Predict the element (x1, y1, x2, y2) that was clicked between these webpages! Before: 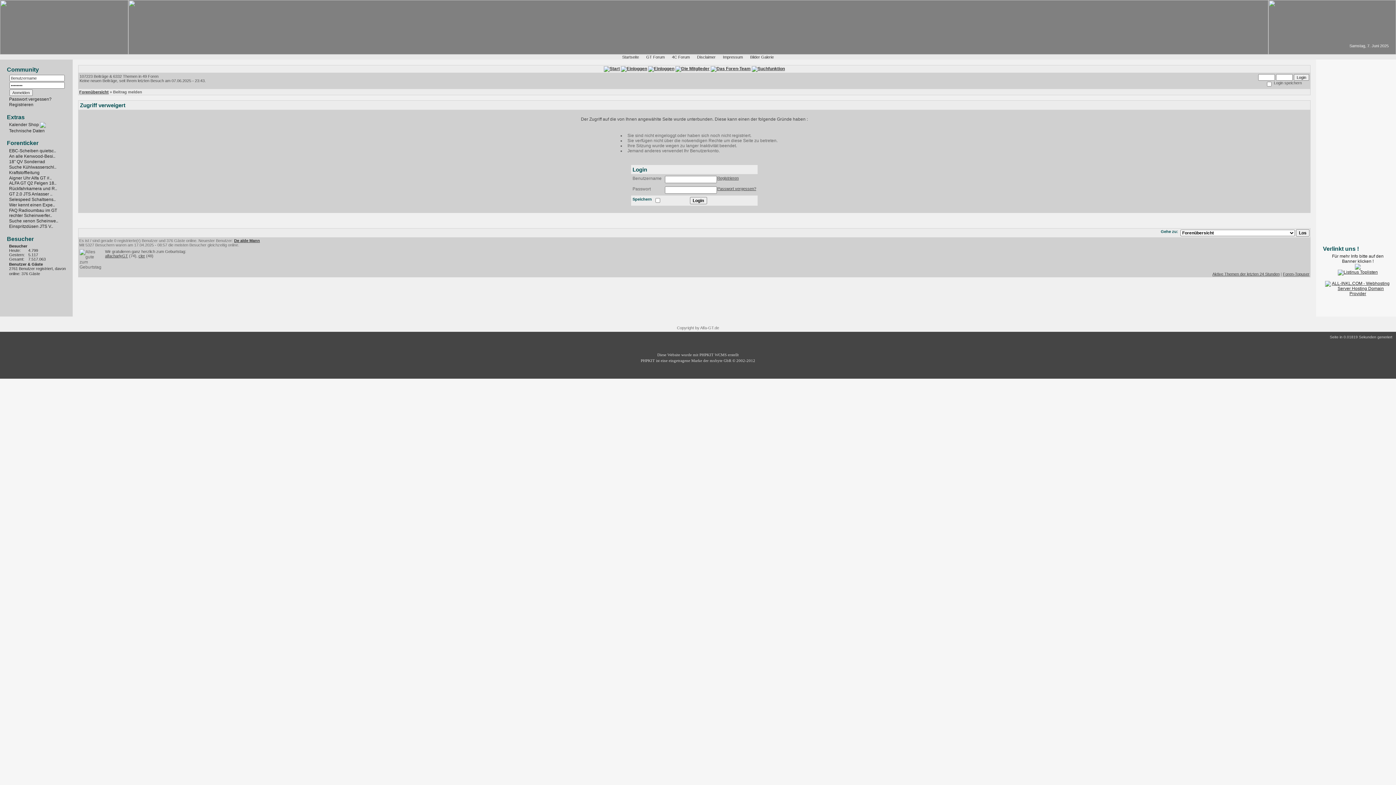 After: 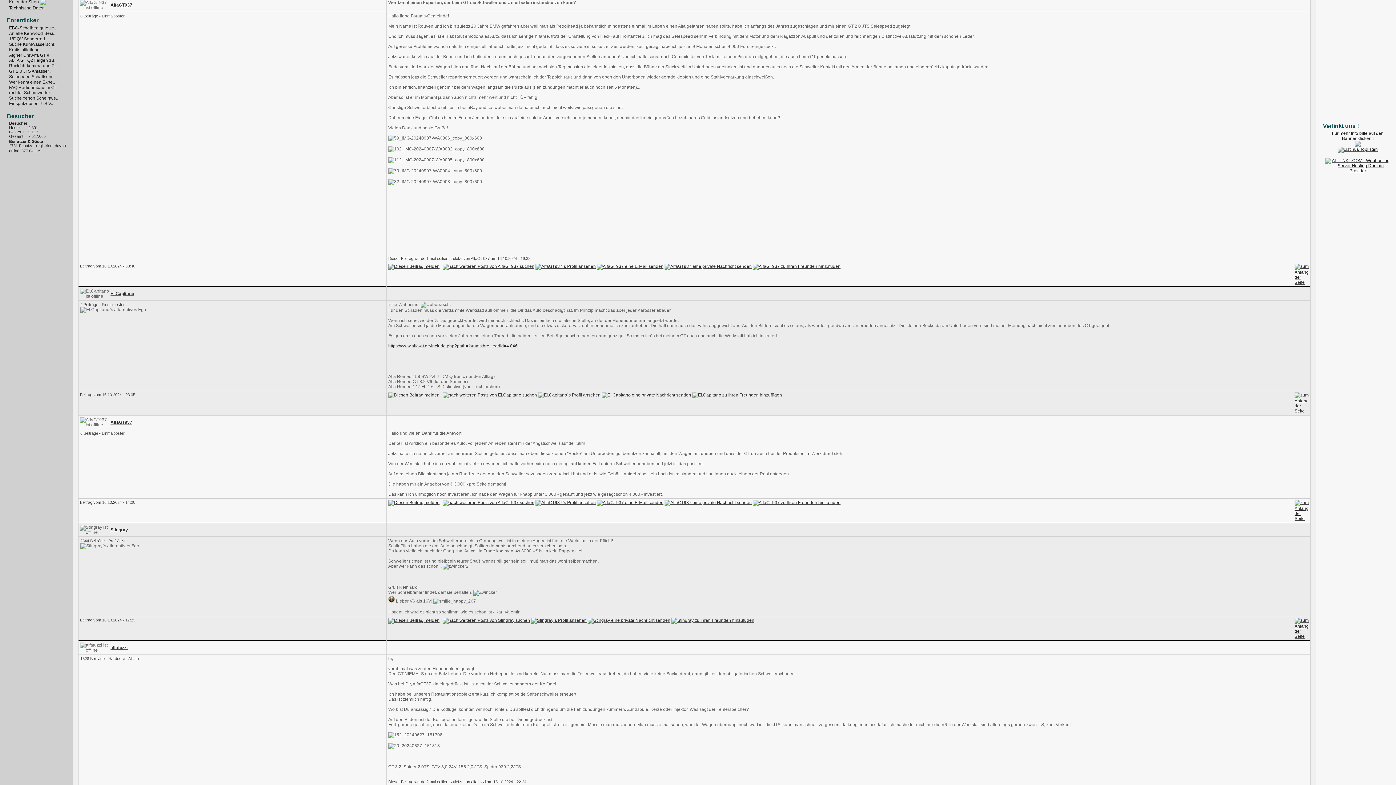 Action: bbox: (9, 202, 54, 207) label: Wer kennt einen Expe..